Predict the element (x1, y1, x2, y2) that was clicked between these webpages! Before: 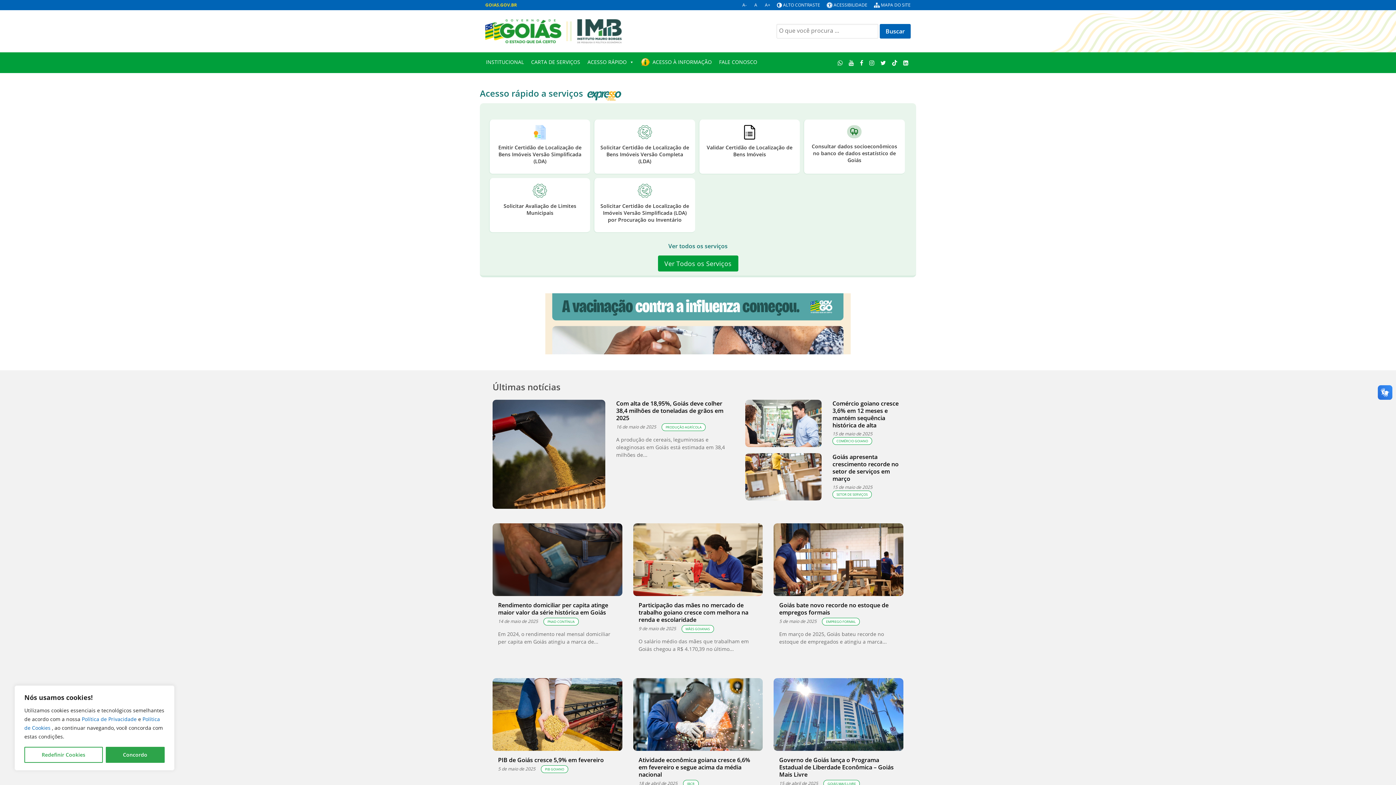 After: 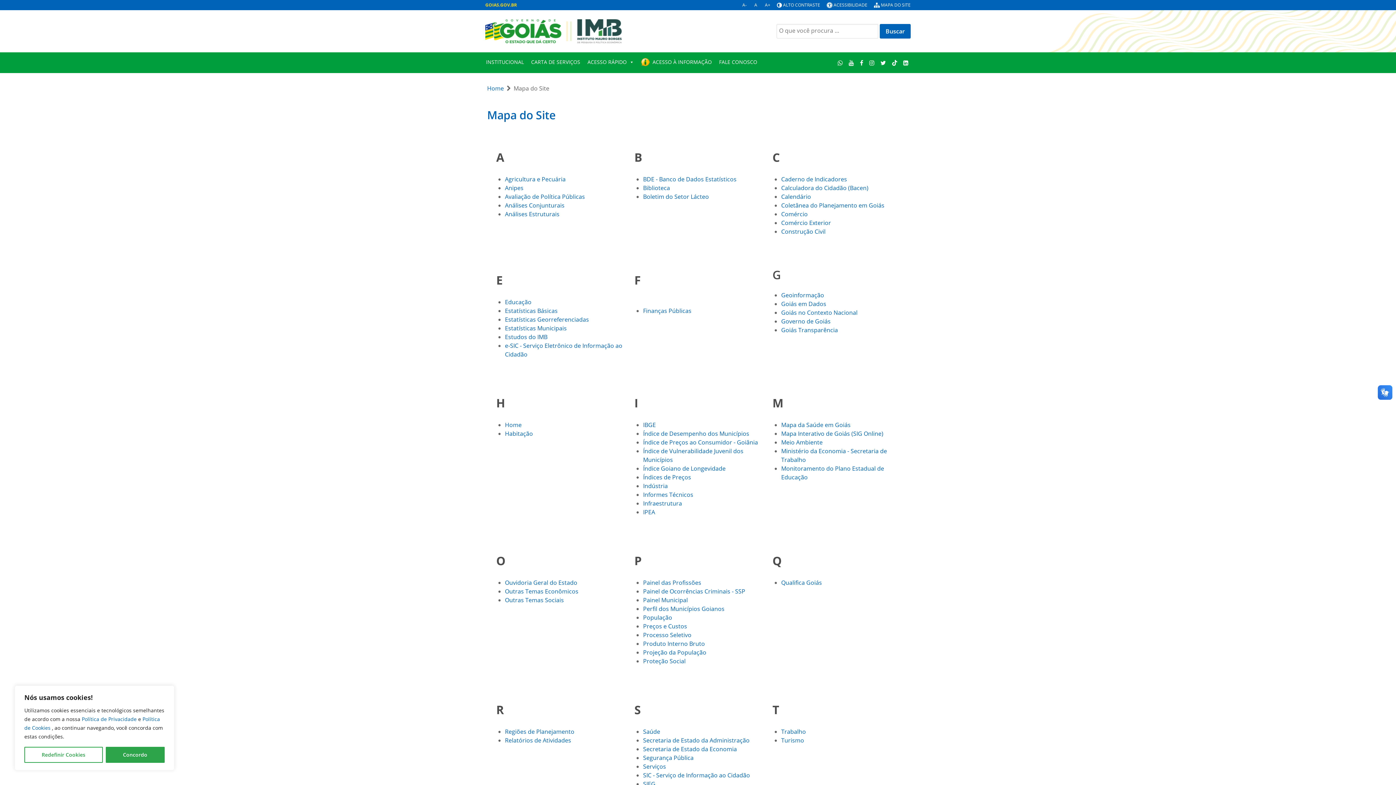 Action: bbox: (881, 1, 910, 8) label: MAPA DO SITE